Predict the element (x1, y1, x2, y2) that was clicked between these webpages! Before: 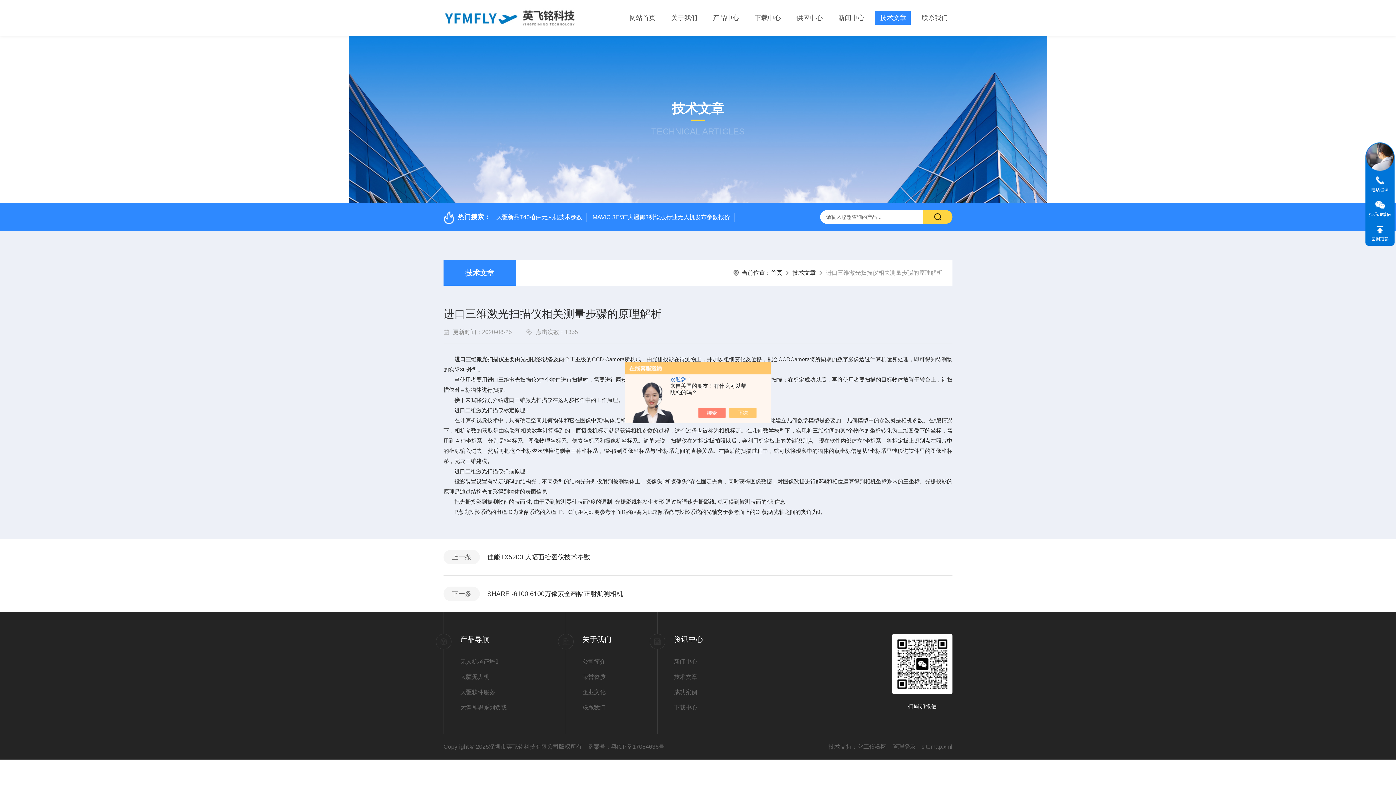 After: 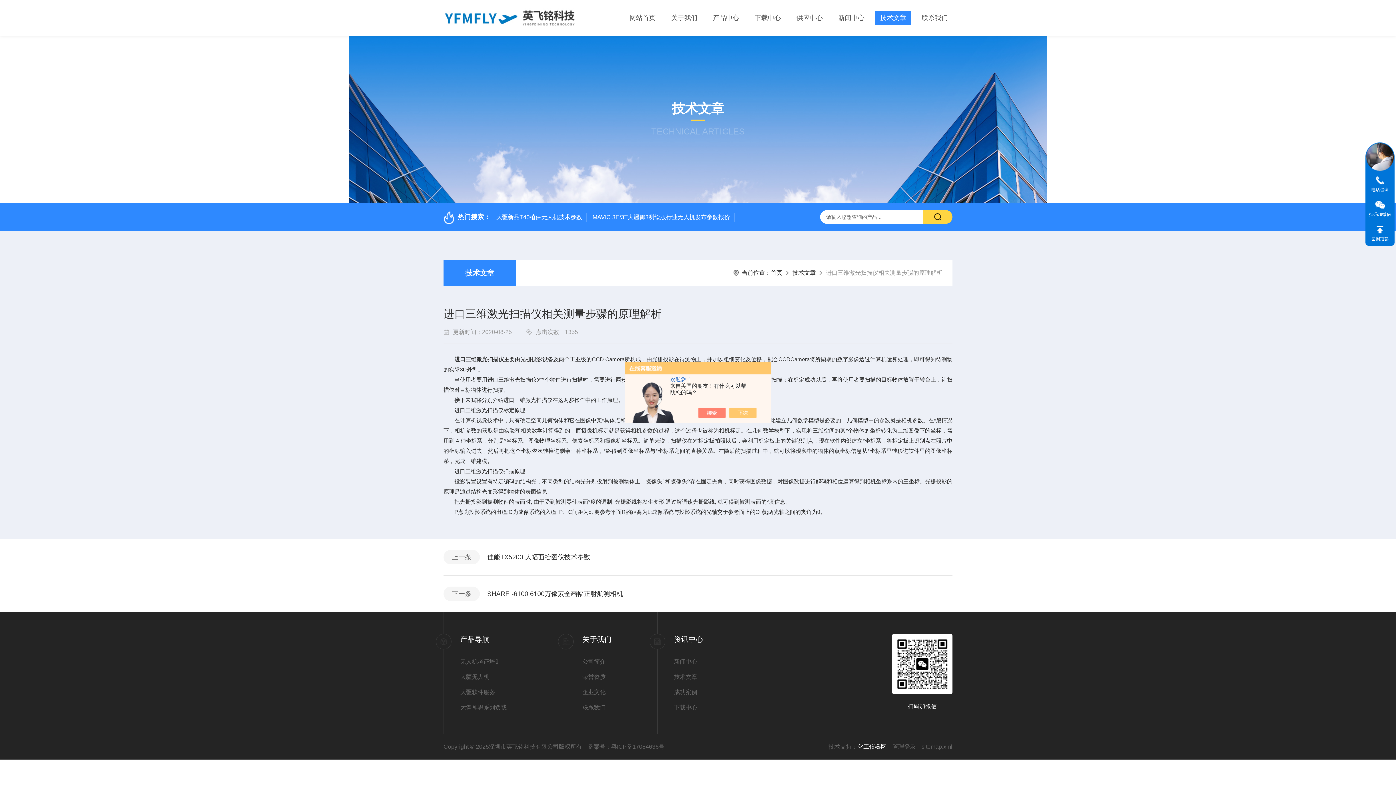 Action: bbox: (857, 744, 886, 750) label: 化工仪器网